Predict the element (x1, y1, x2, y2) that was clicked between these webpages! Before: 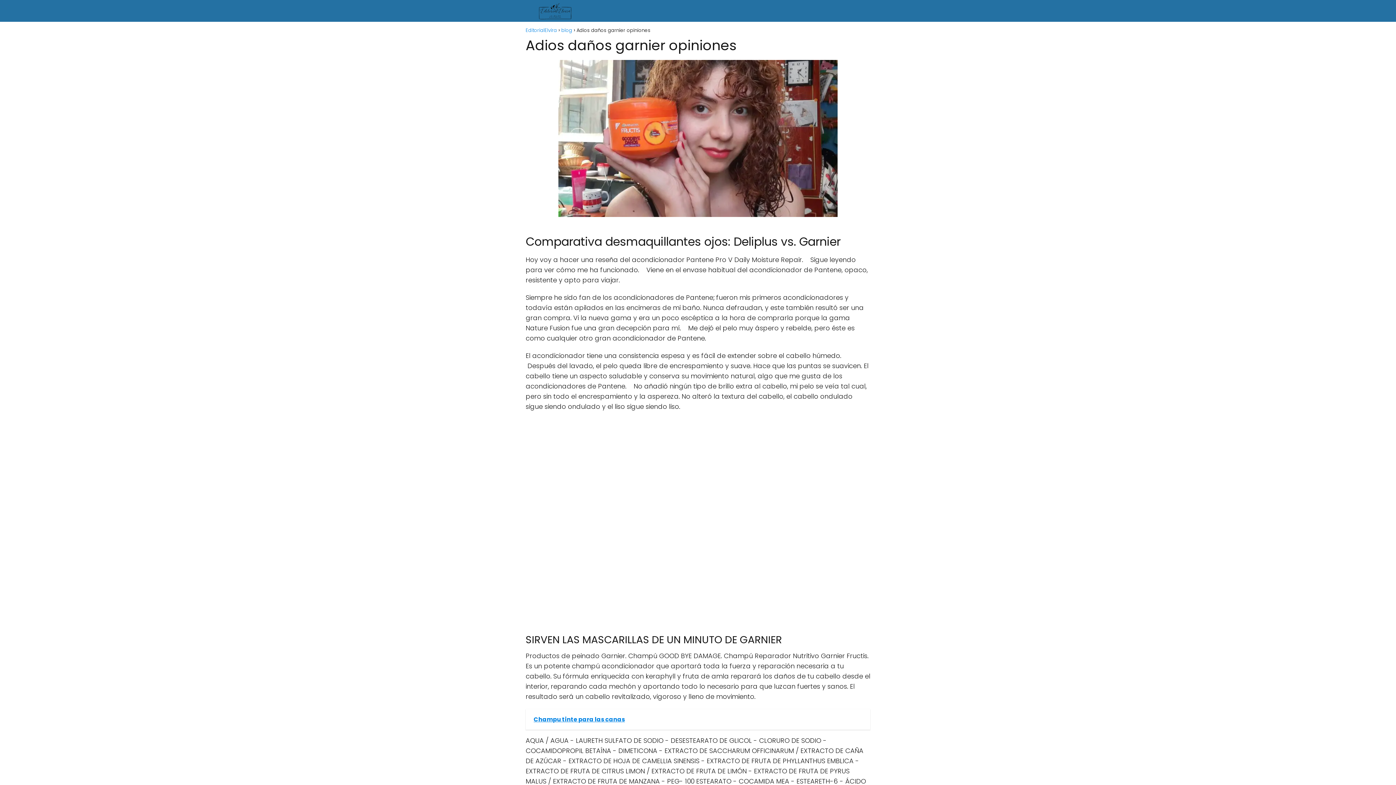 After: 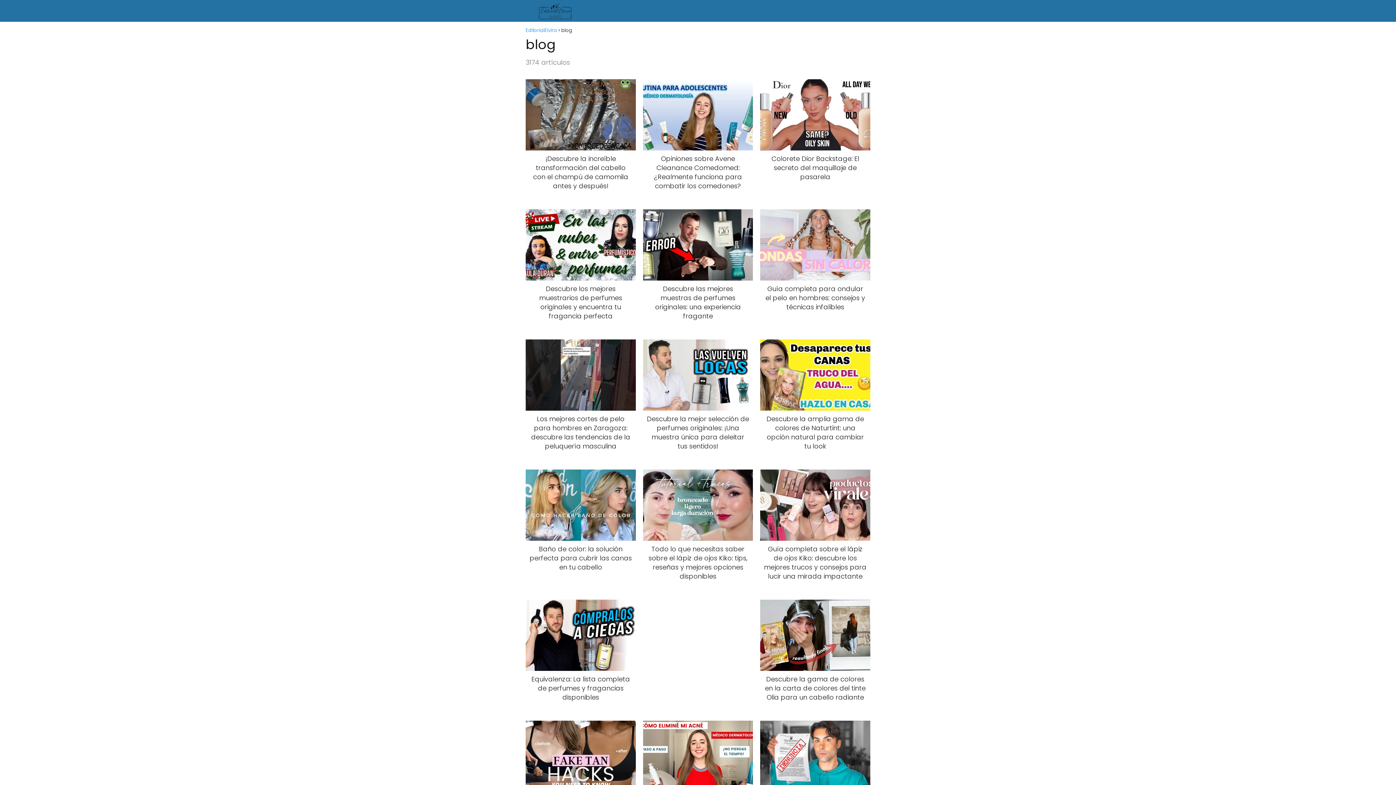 Action: label: blog bbox: (561, 26, 572, 33)